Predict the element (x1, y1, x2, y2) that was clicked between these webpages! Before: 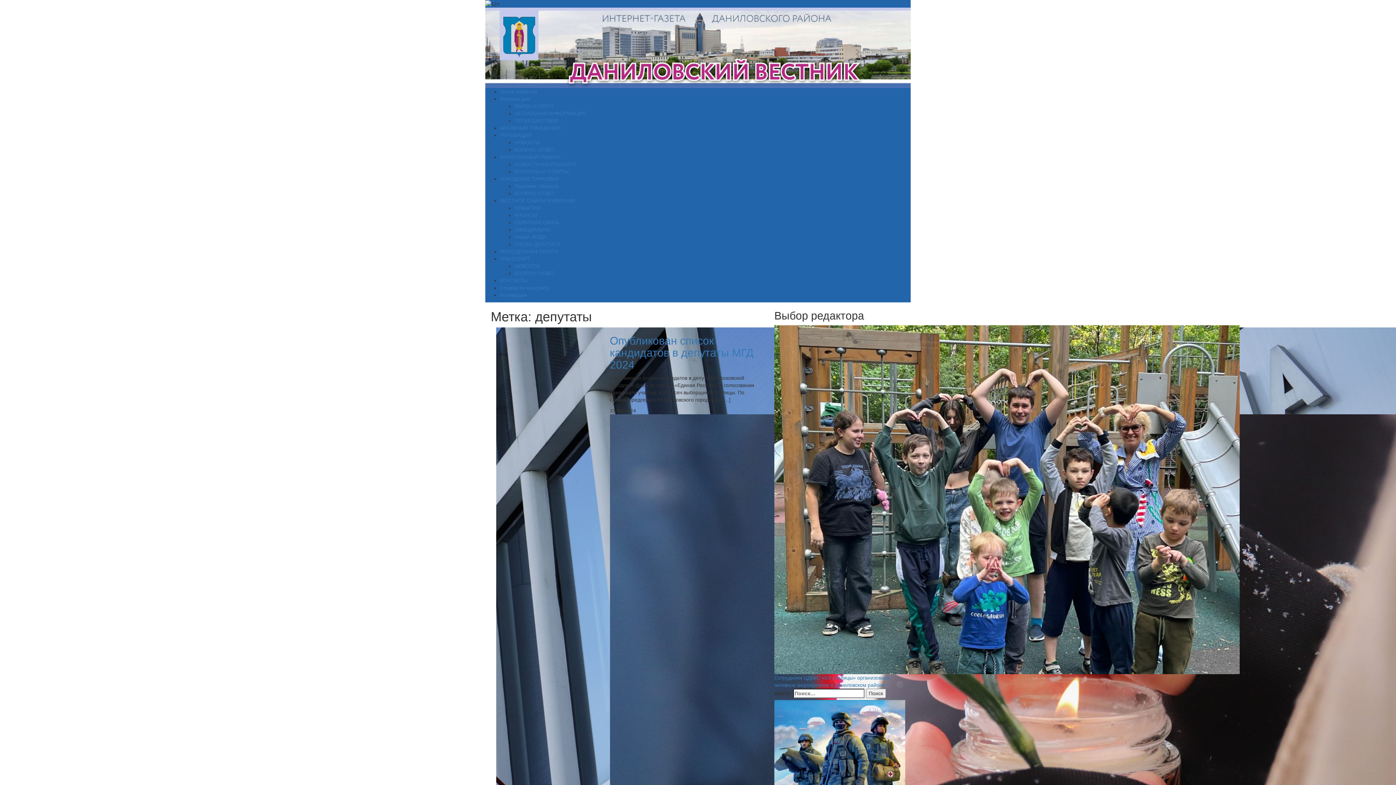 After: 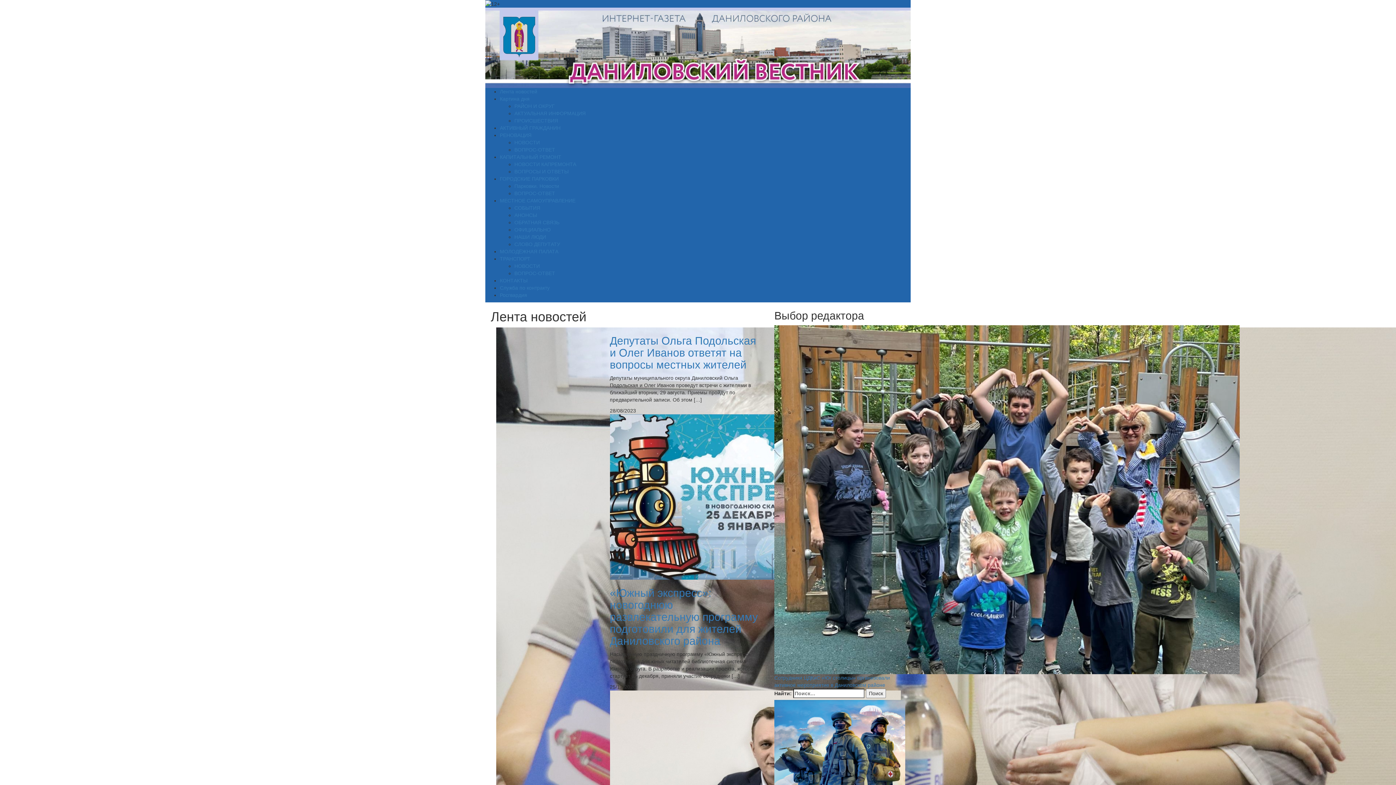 Action: label: АНОНСЫ bbox: (514, 212, 537, 218)